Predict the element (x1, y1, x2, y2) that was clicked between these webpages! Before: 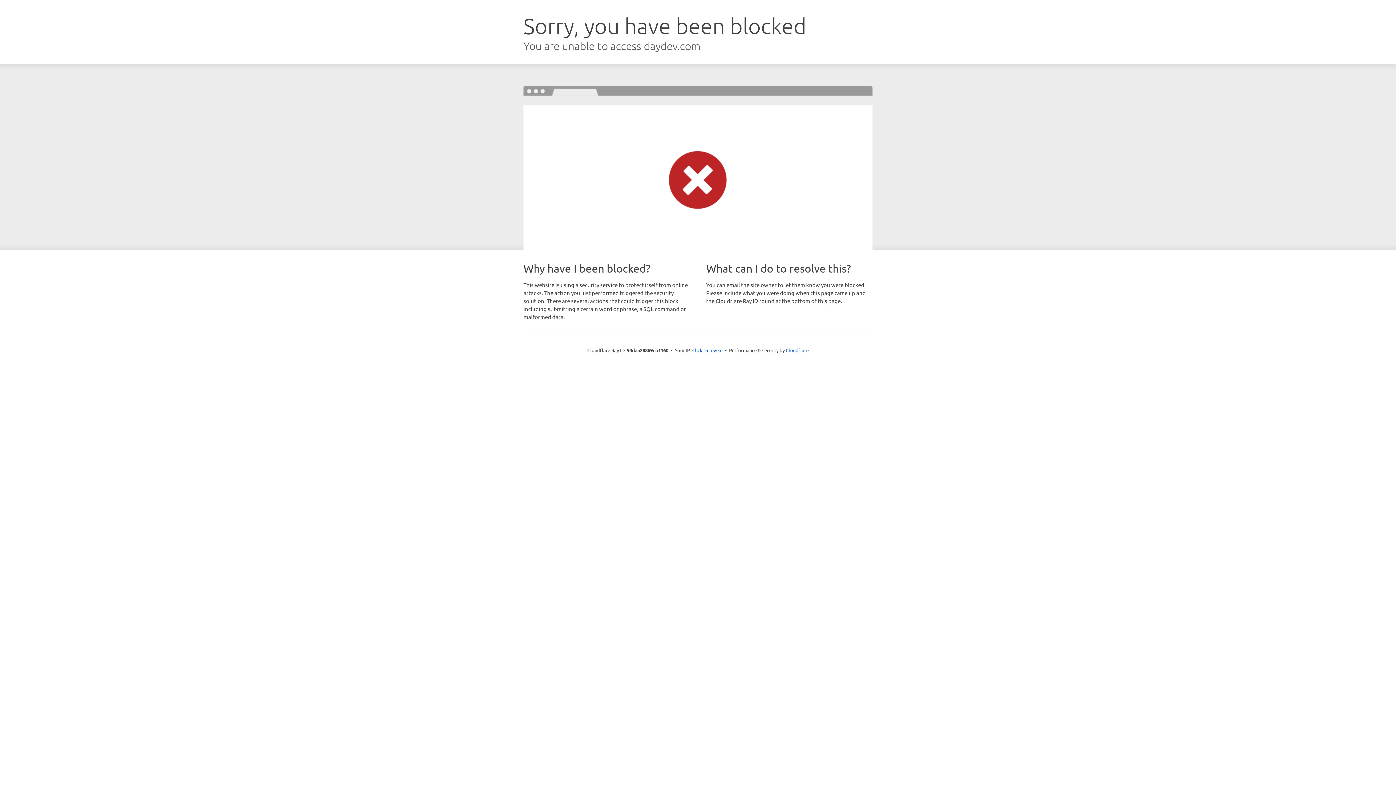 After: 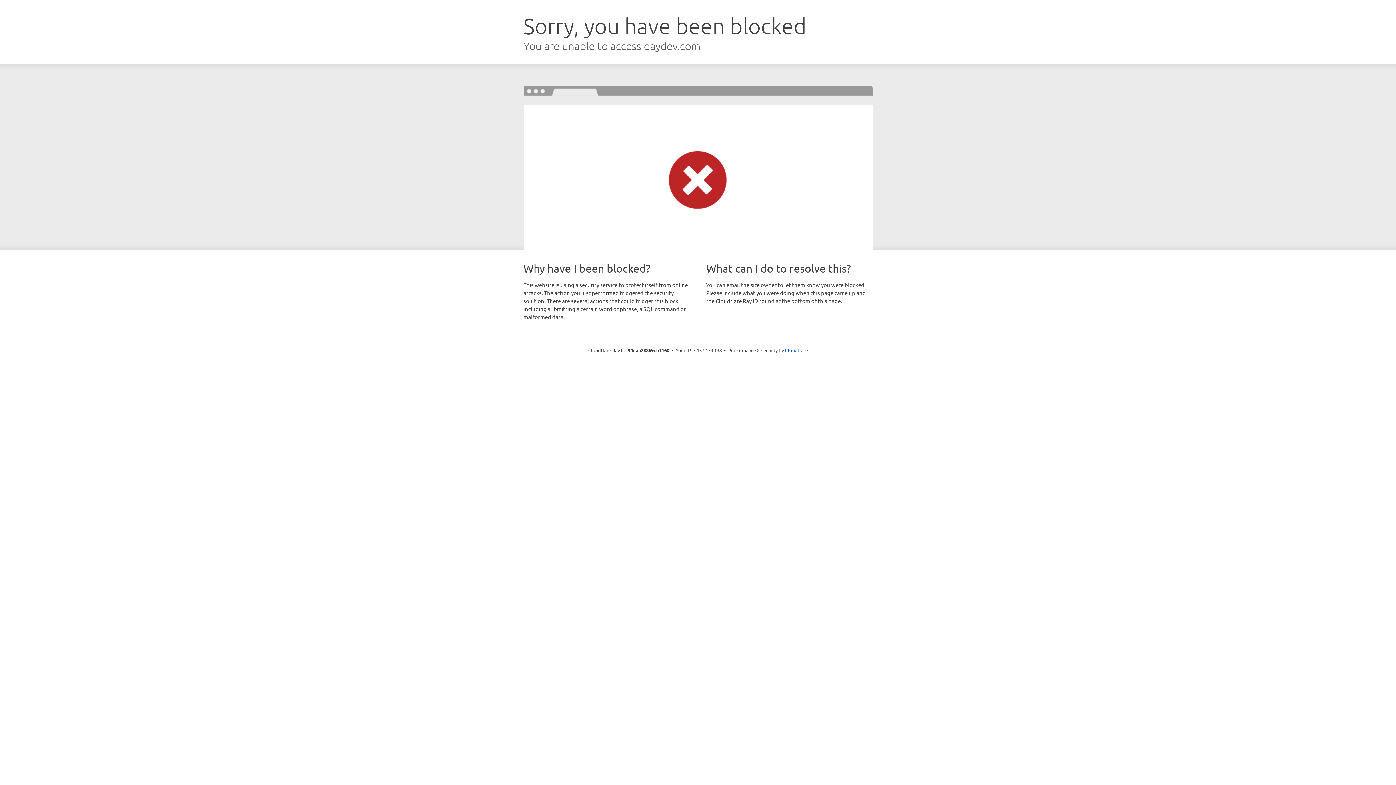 Action: bbox: (692, 346, 722, 353) label: Click to reveal